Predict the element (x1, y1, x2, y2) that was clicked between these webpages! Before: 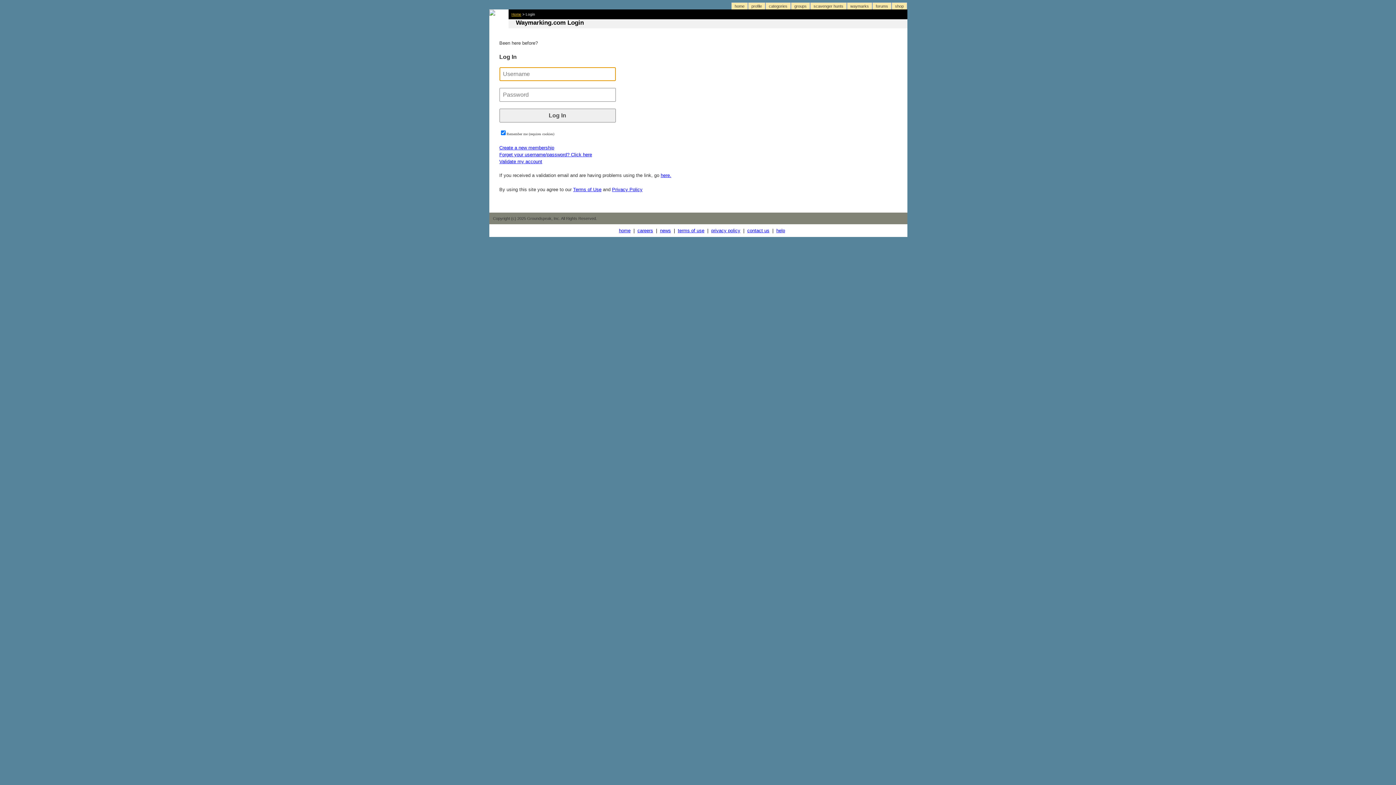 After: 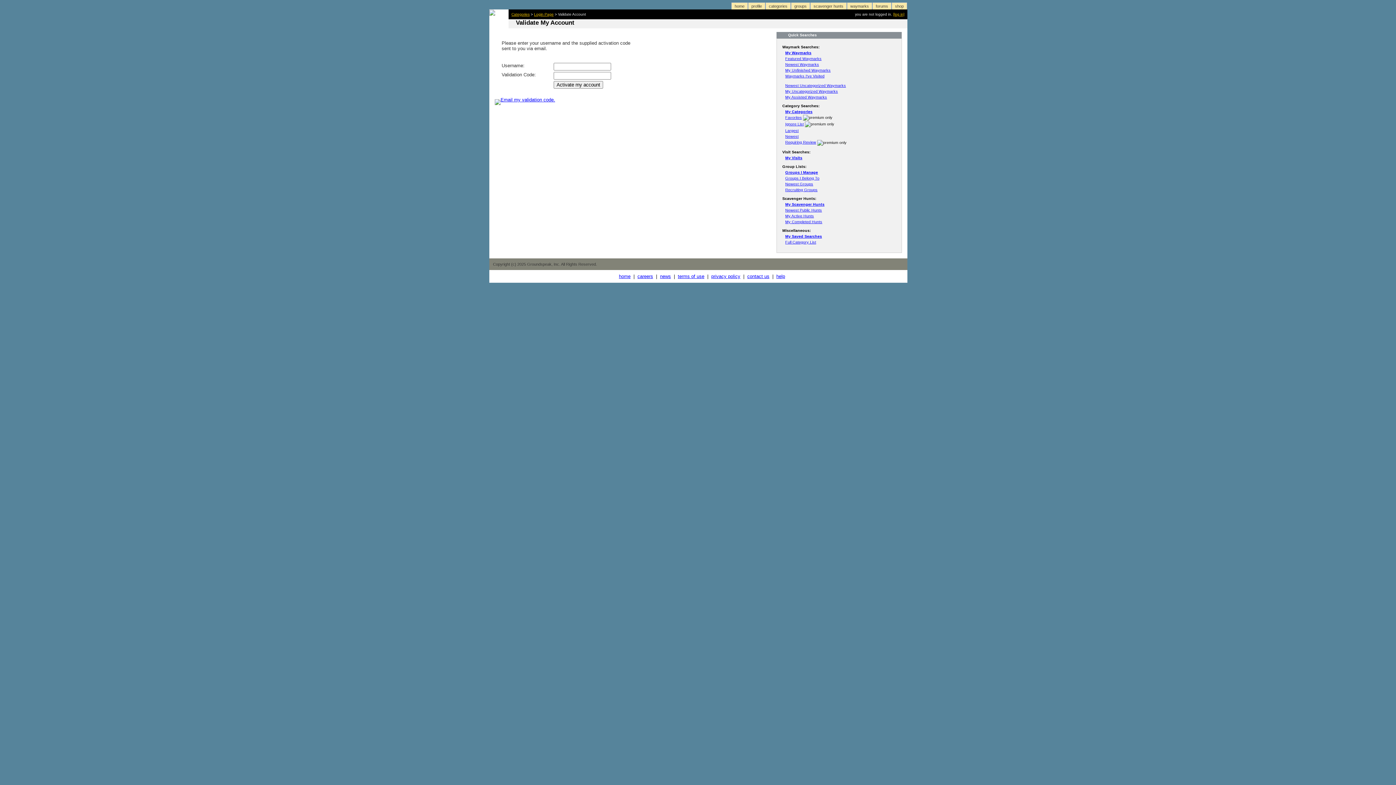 Action: label: Validate my account bbox: (499, 158, 542, 164)